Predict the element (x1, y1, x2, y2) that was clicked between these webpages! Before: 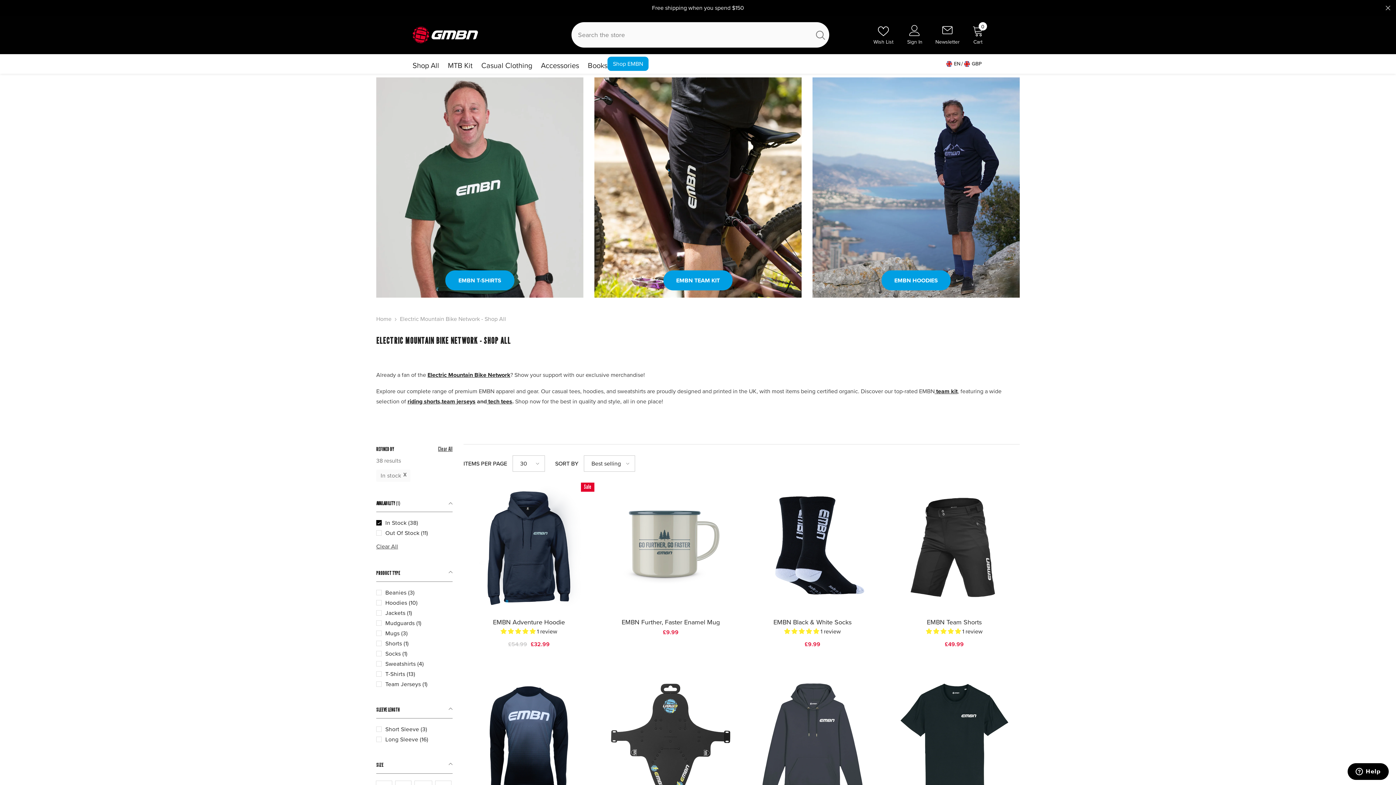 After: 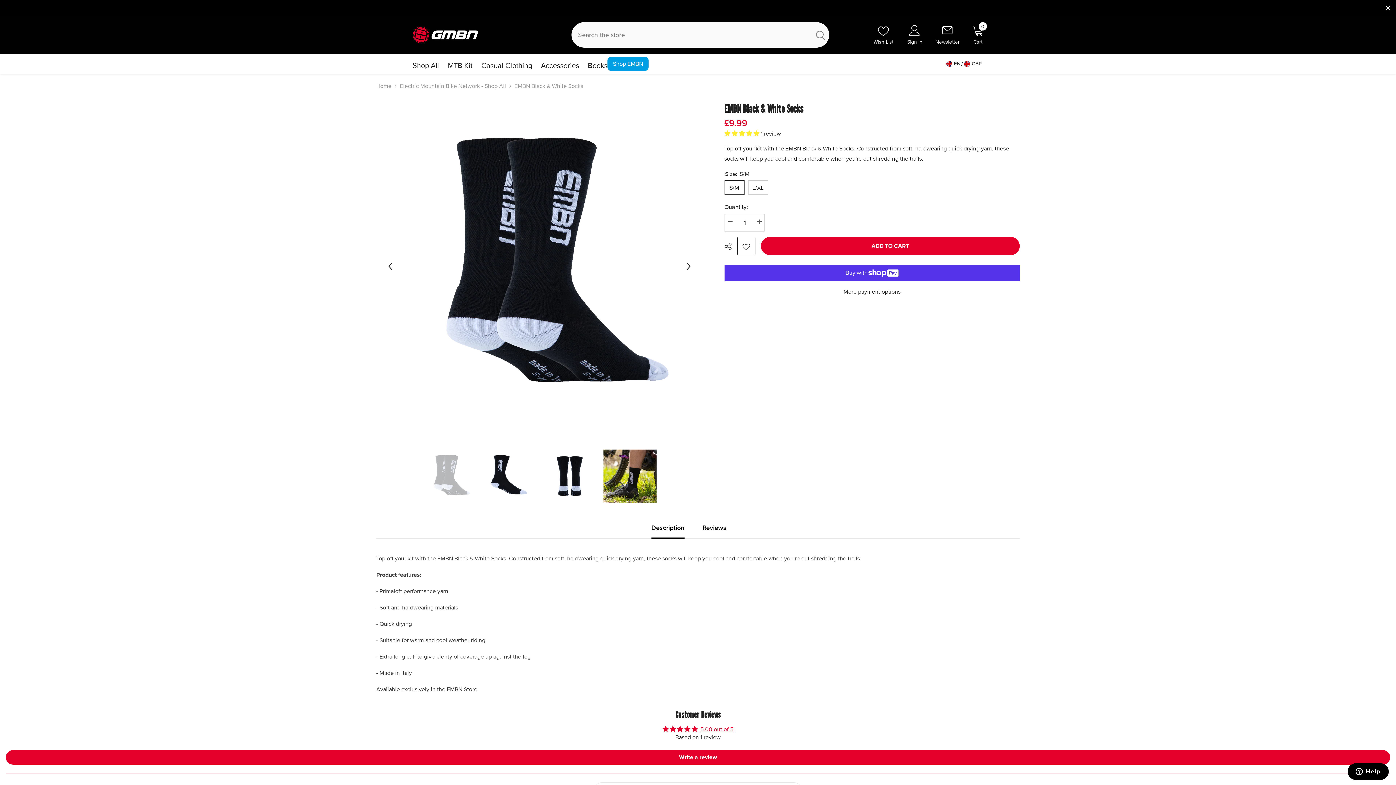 Action: bbox: (747, 483, 878, 613)